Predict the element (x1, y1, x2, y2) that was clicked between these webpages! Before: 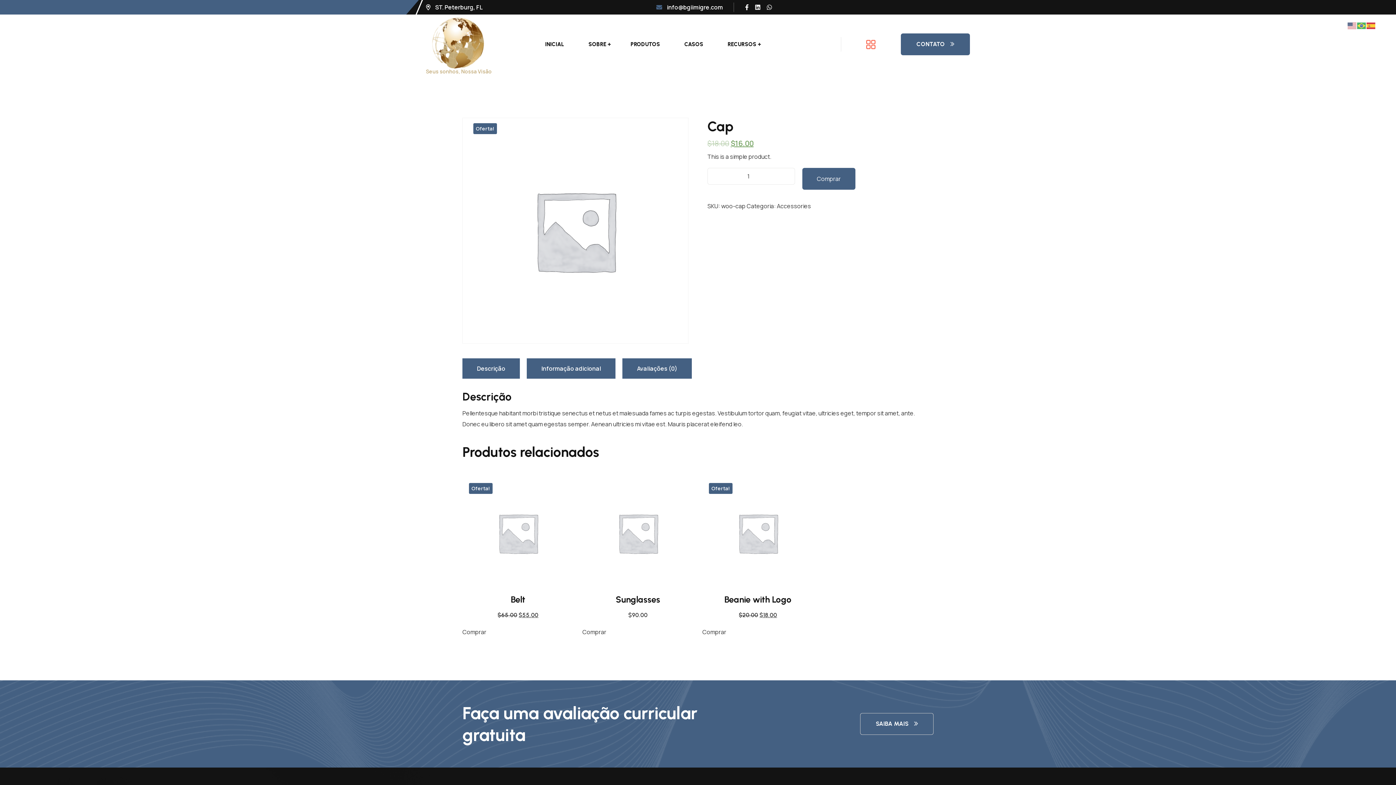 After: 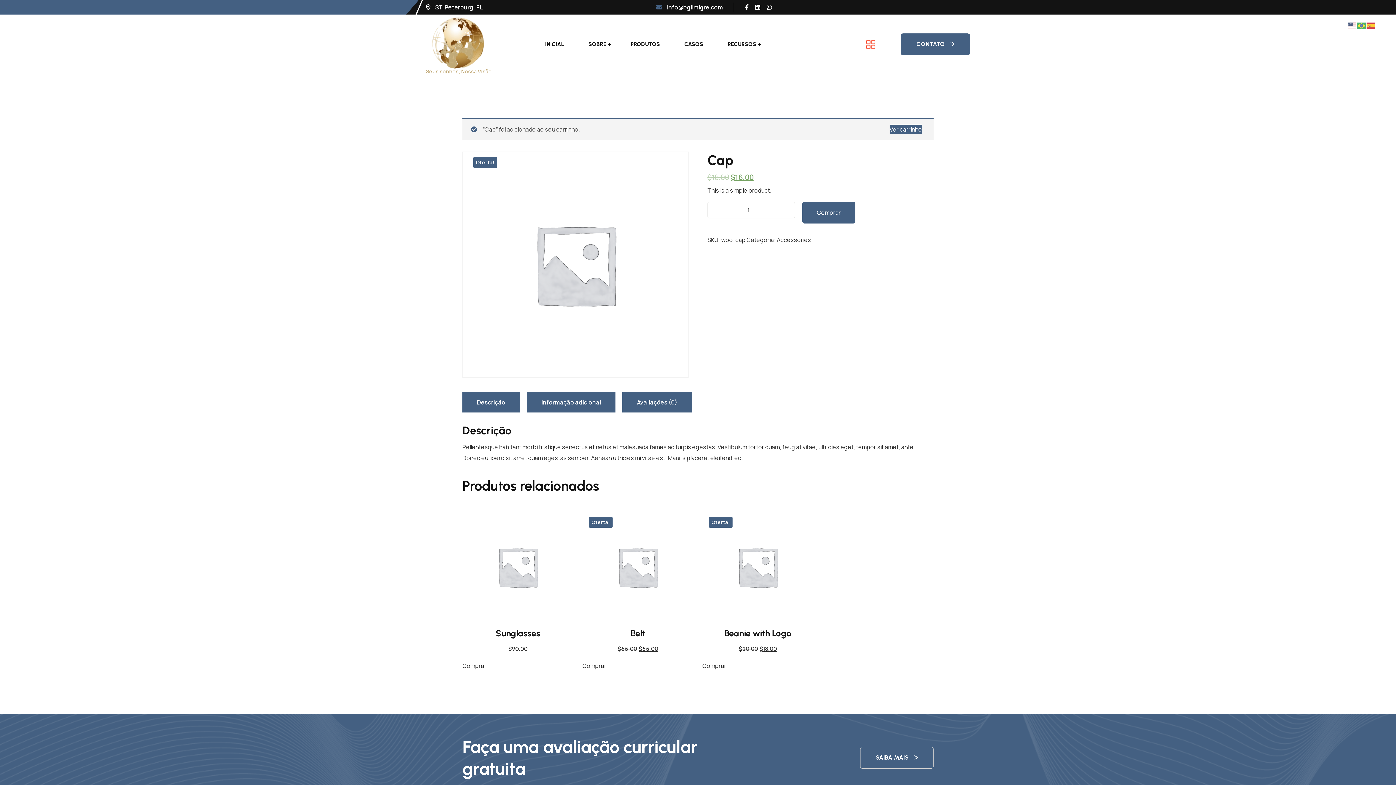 Action: label: Comprar bbox: (802, 167, 855, 189)